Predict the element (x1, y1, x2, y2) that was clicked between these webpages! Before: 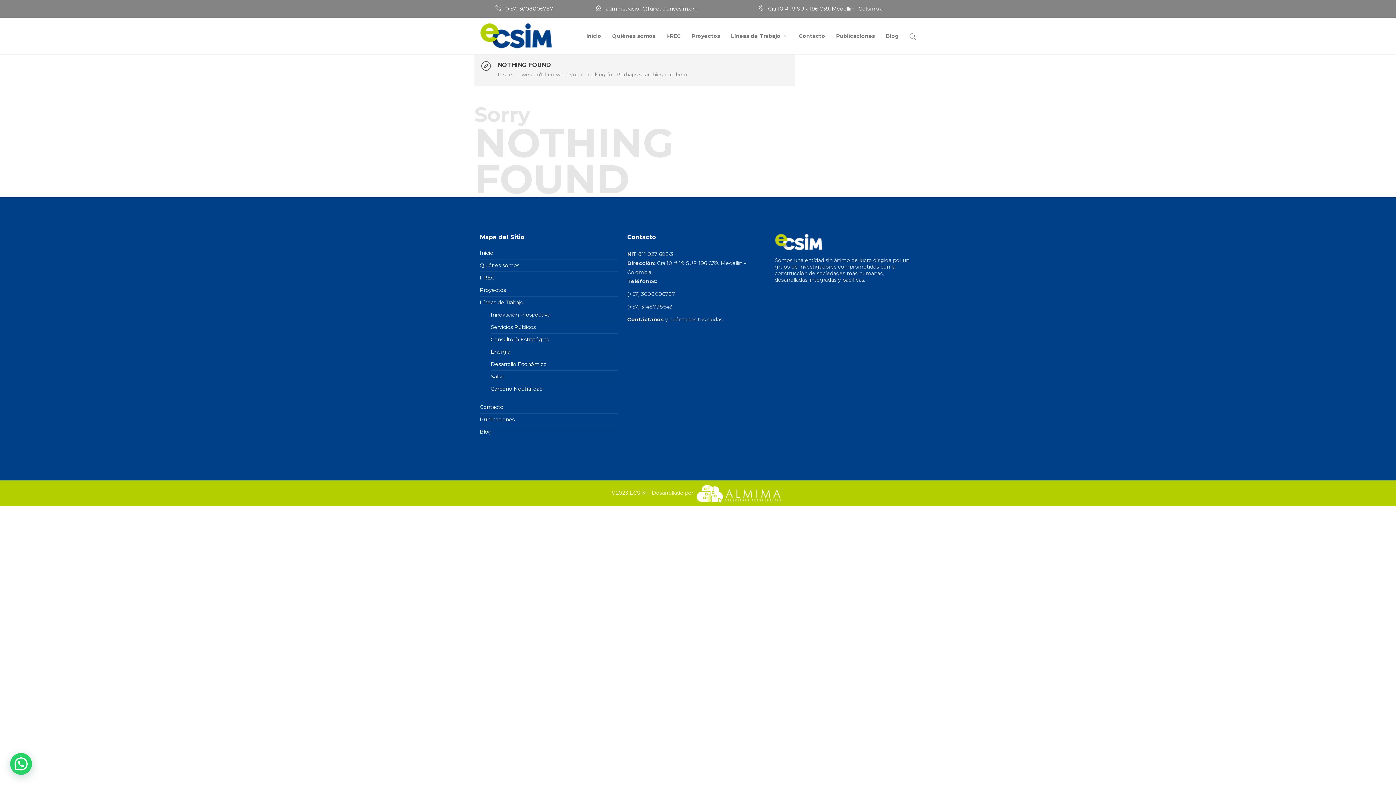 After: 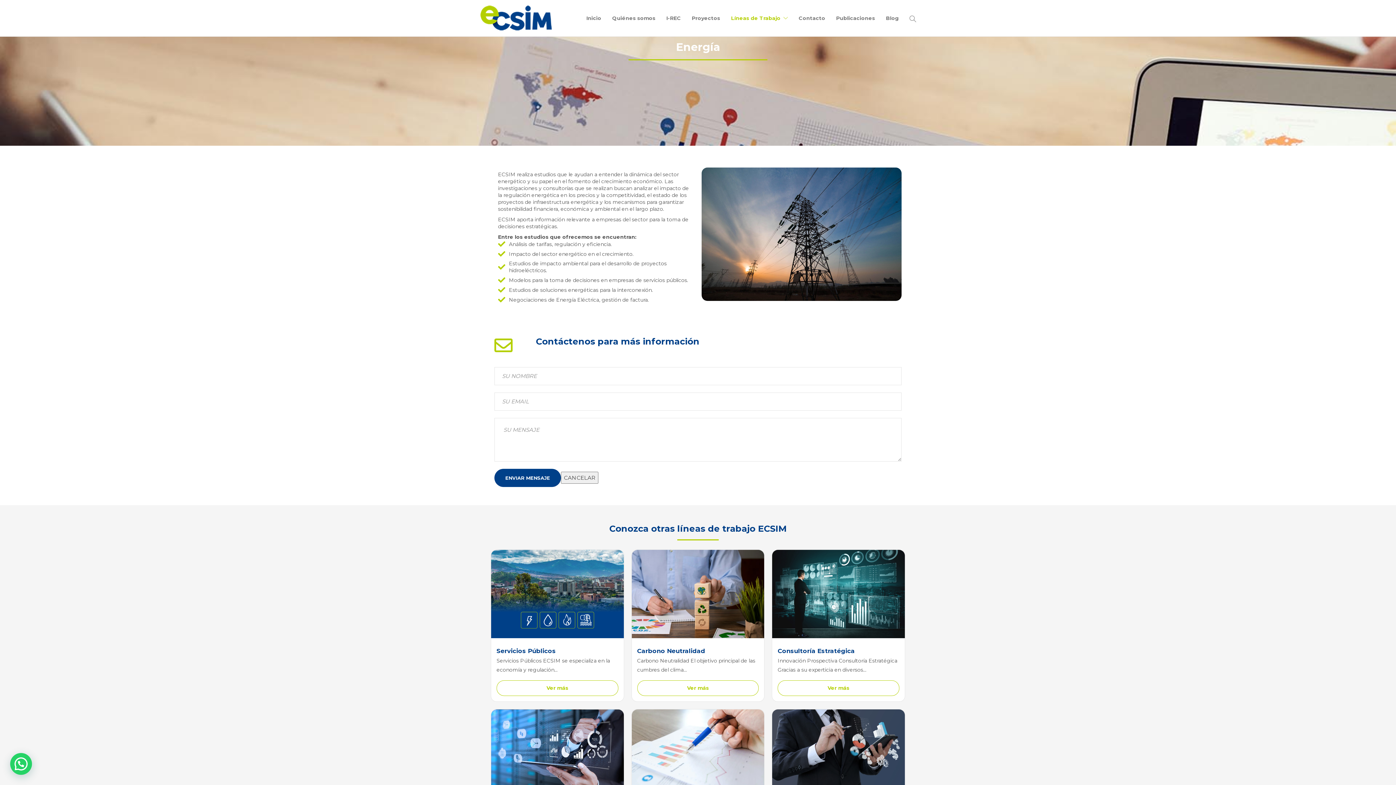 Action: label: Energía bbox: (490, 348, 618, 355)